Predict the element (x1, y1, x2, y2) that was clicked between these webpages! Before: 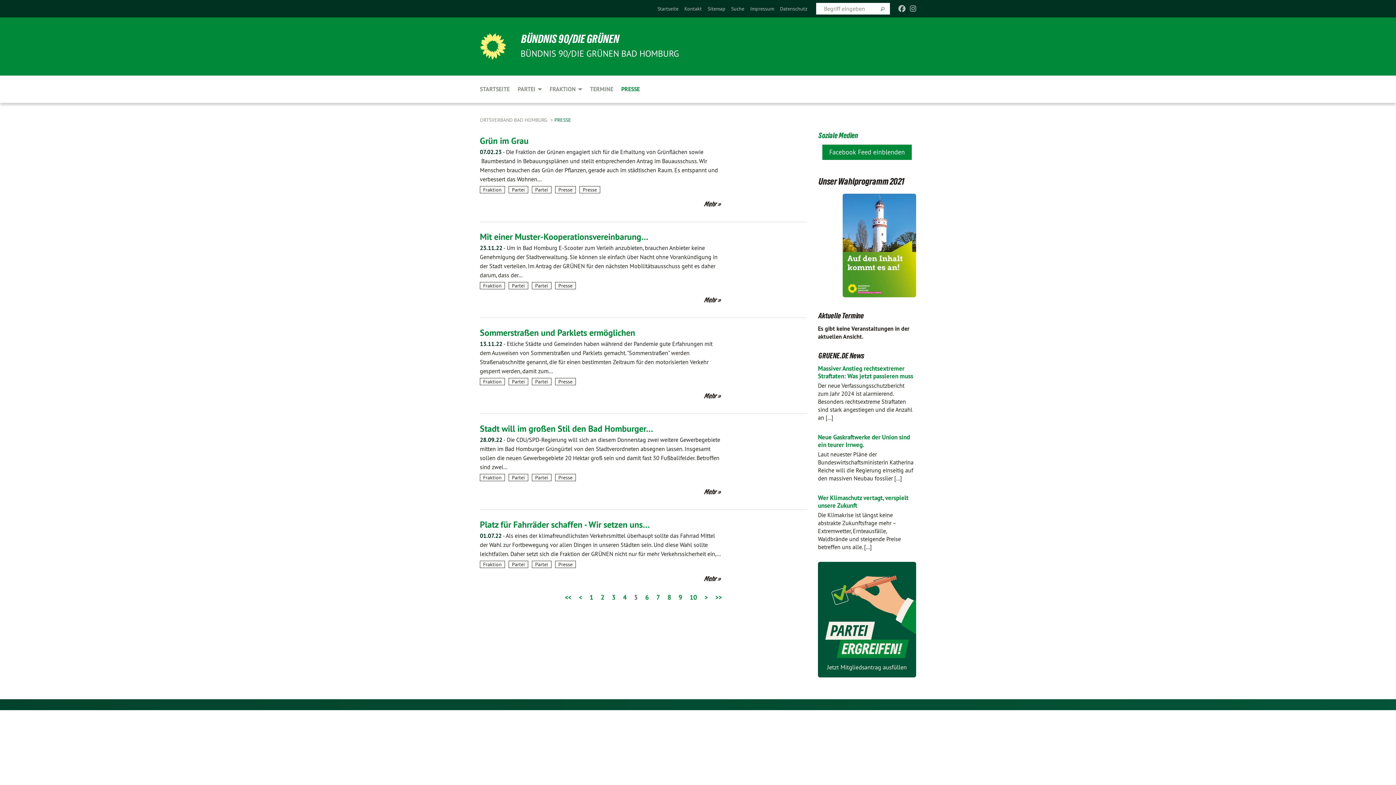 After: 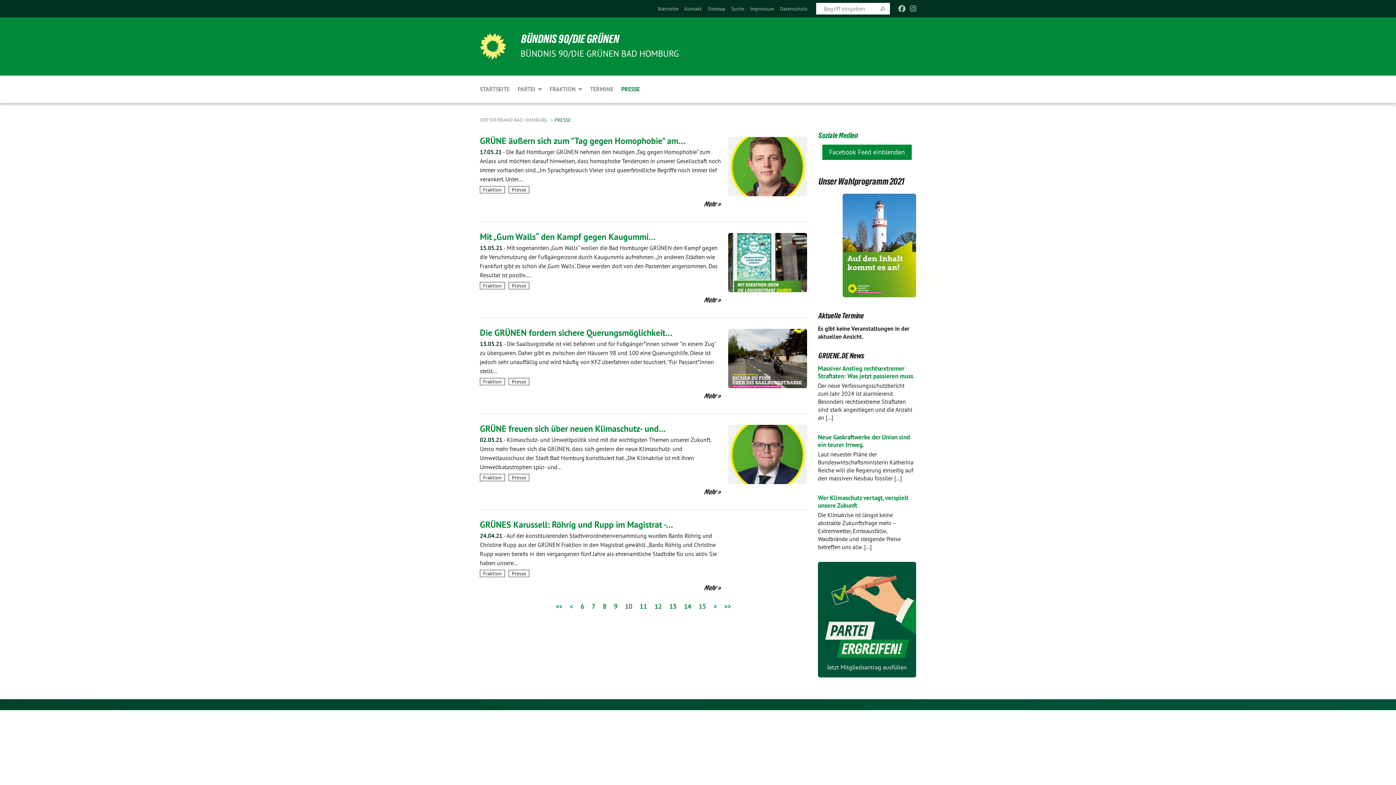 Action: bbox: (686, 591, 700, 604) label: 10